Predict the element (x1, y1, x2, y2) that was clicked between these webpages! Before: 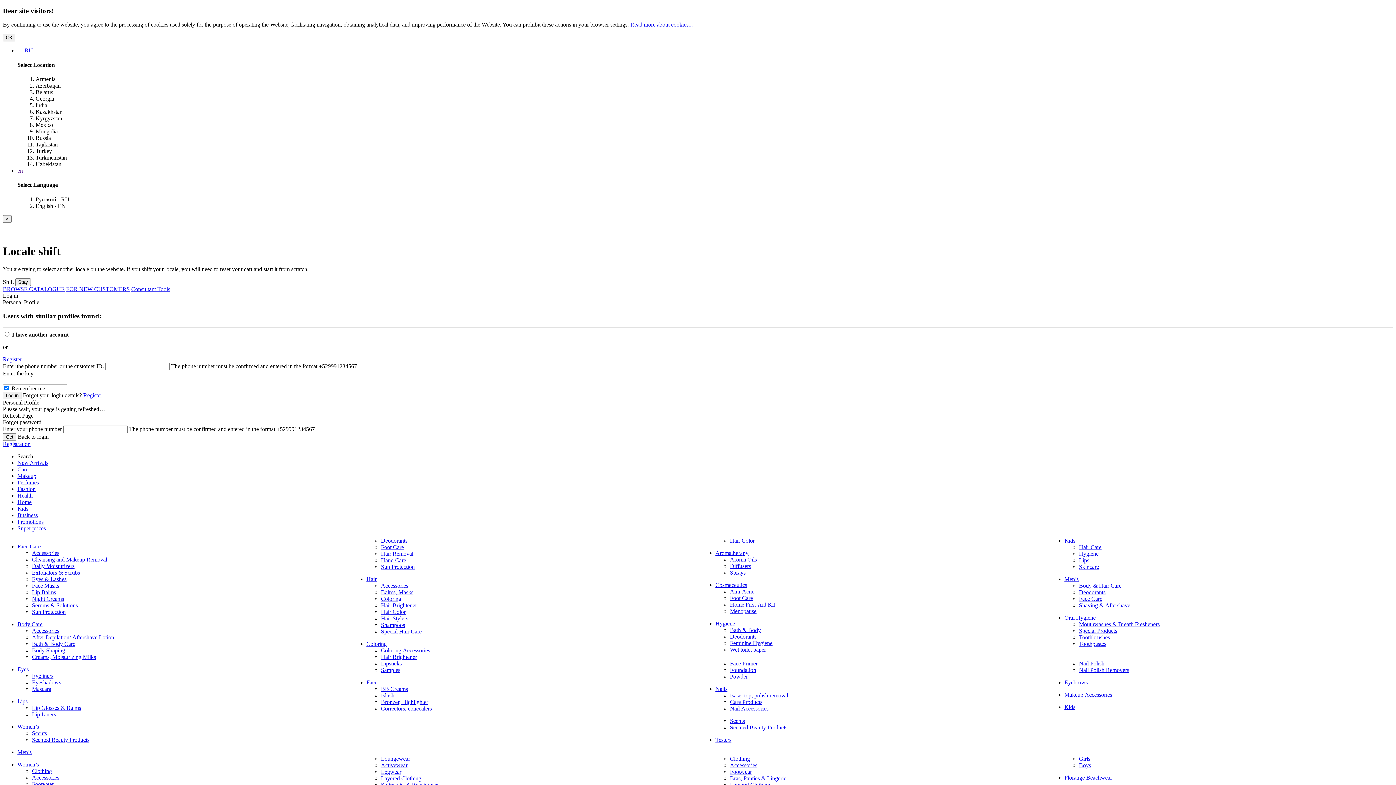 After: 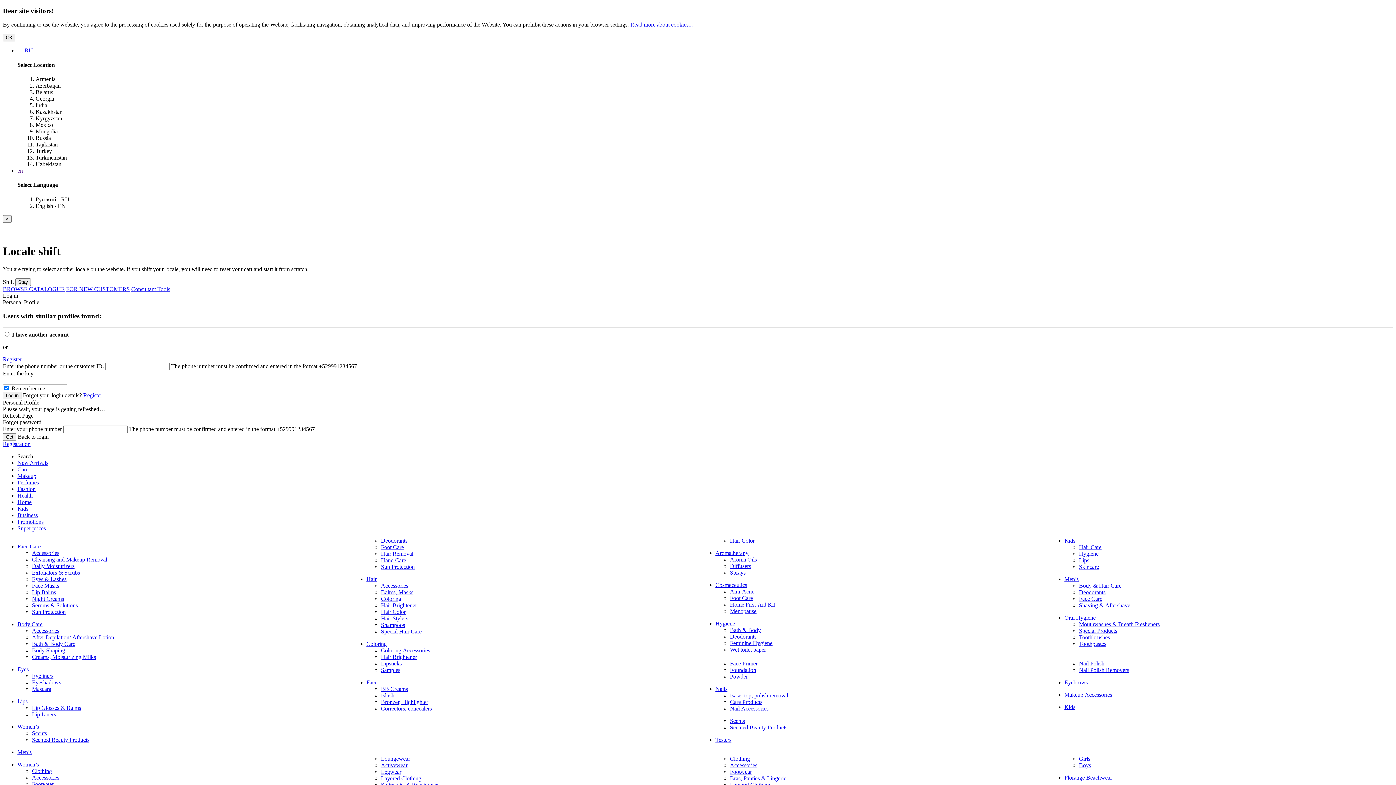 Action: label: Lipsticks bbox: (381, 660, 401, 666)